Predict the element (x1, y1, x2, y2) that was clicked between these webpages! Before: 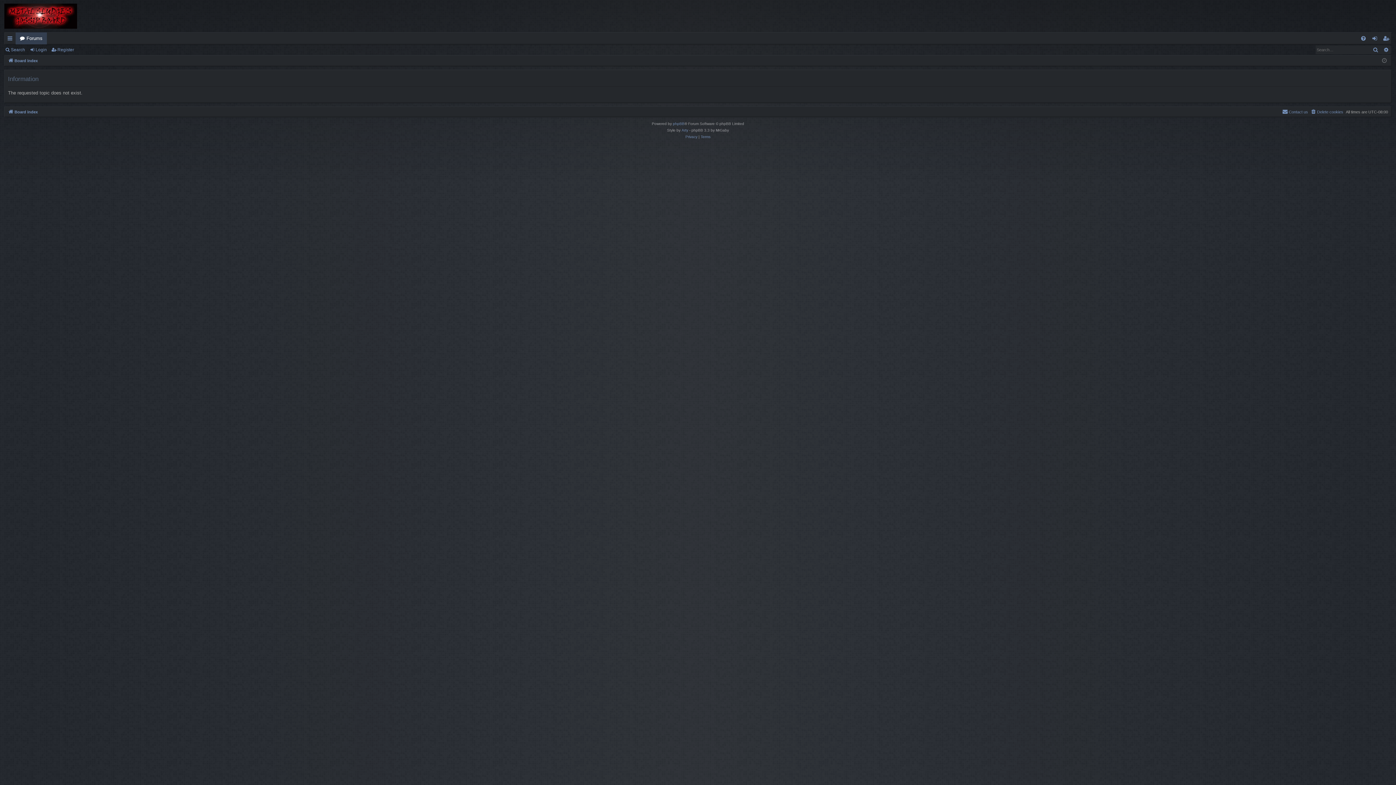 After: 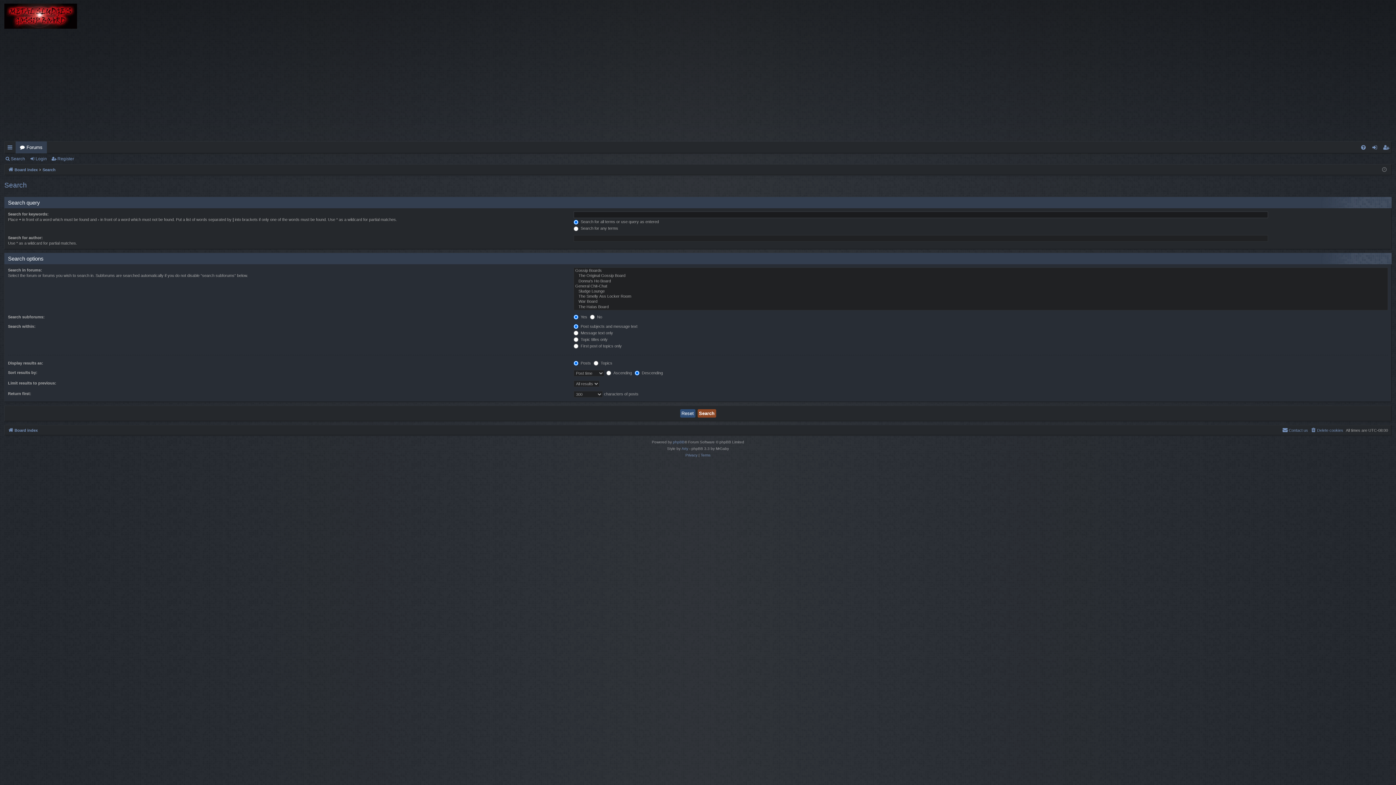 Action: bbox: (1370, 45, 1381, 54) label: Search